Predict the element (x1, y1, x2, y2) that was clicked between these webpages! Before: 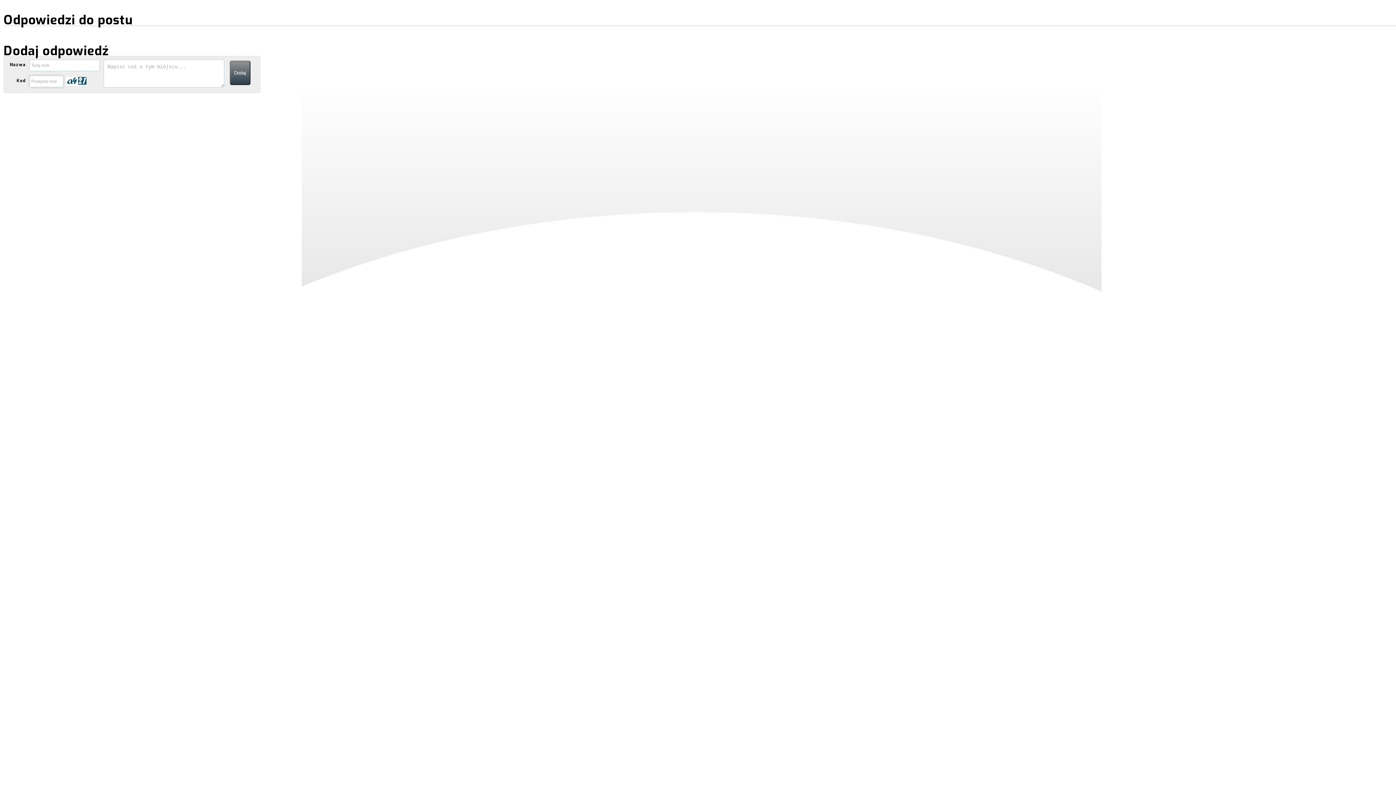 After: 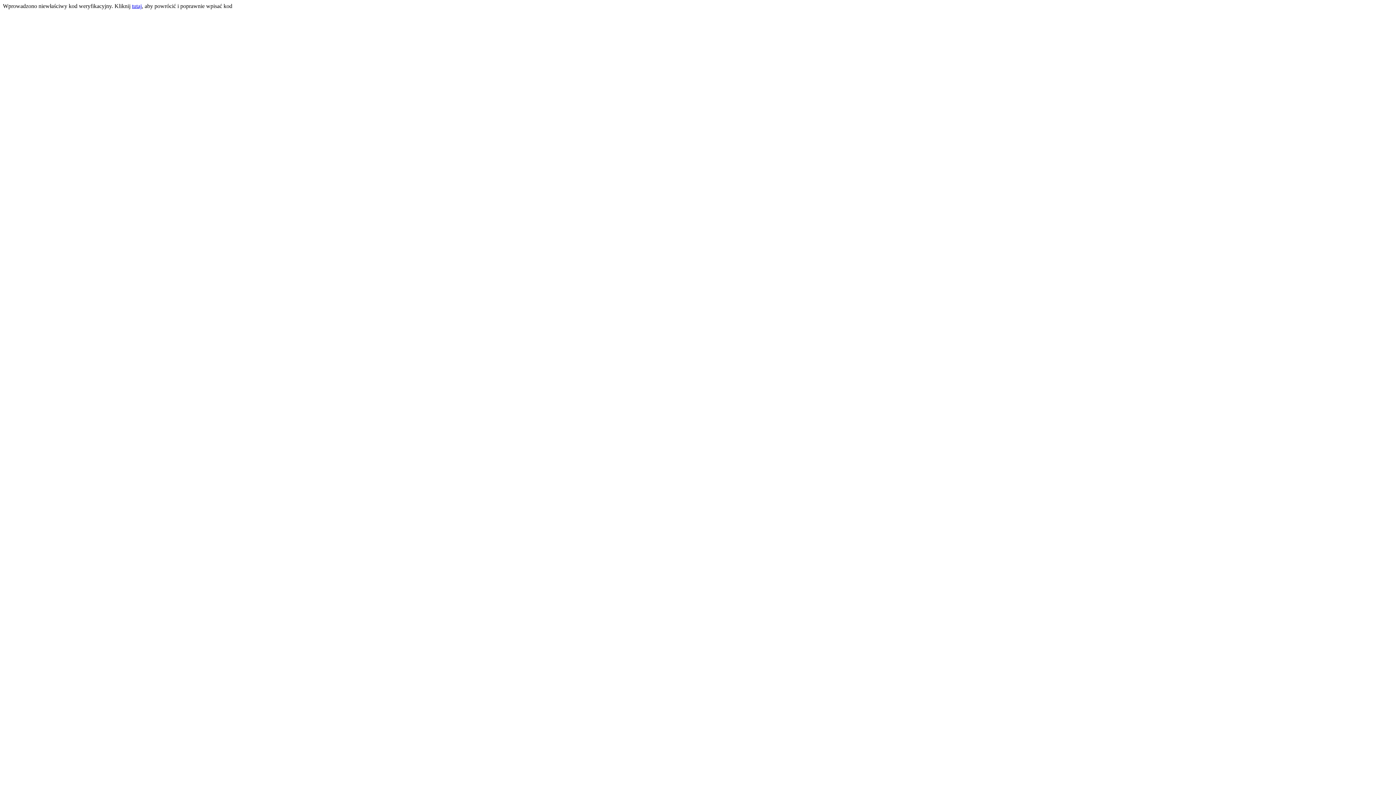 Action: label: Dodaj bbox: (229, 60, 250, 85)